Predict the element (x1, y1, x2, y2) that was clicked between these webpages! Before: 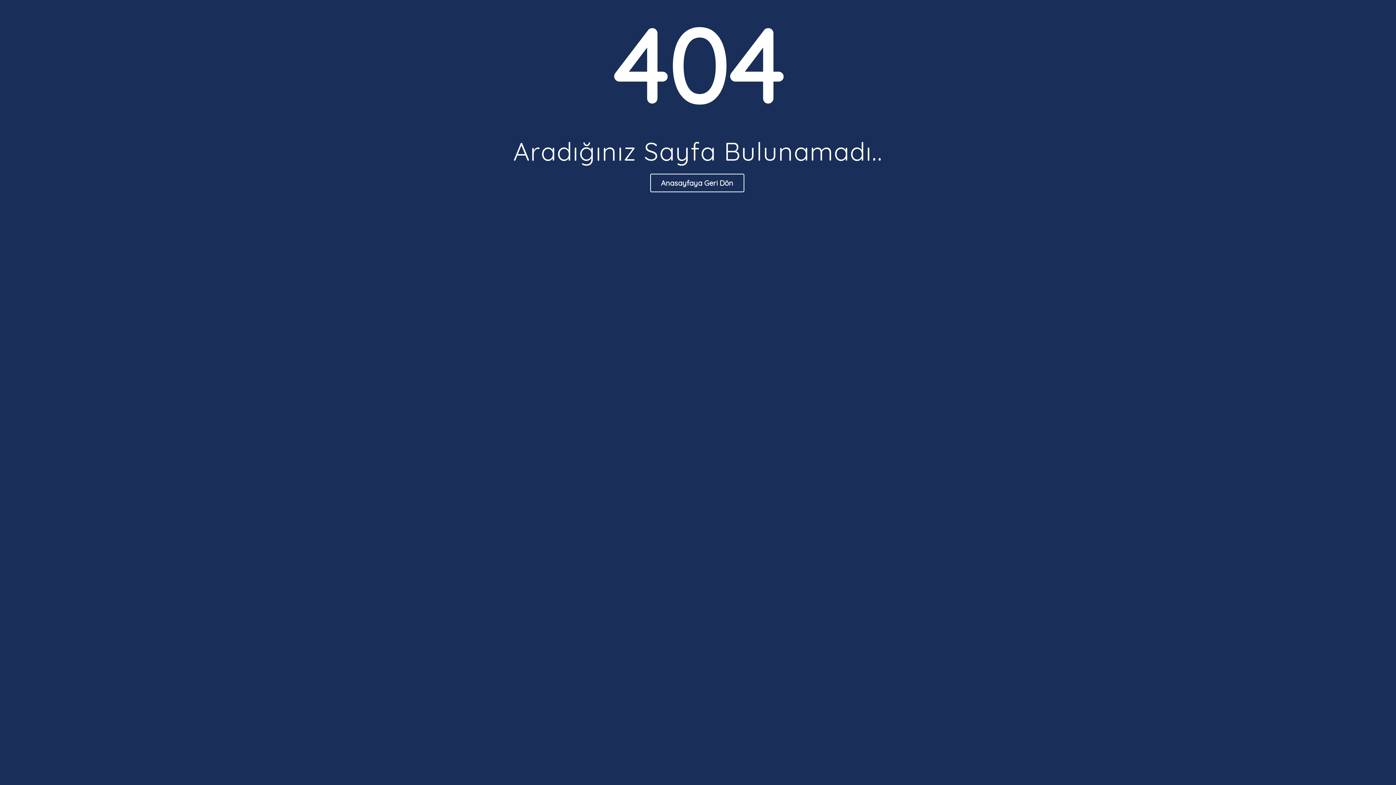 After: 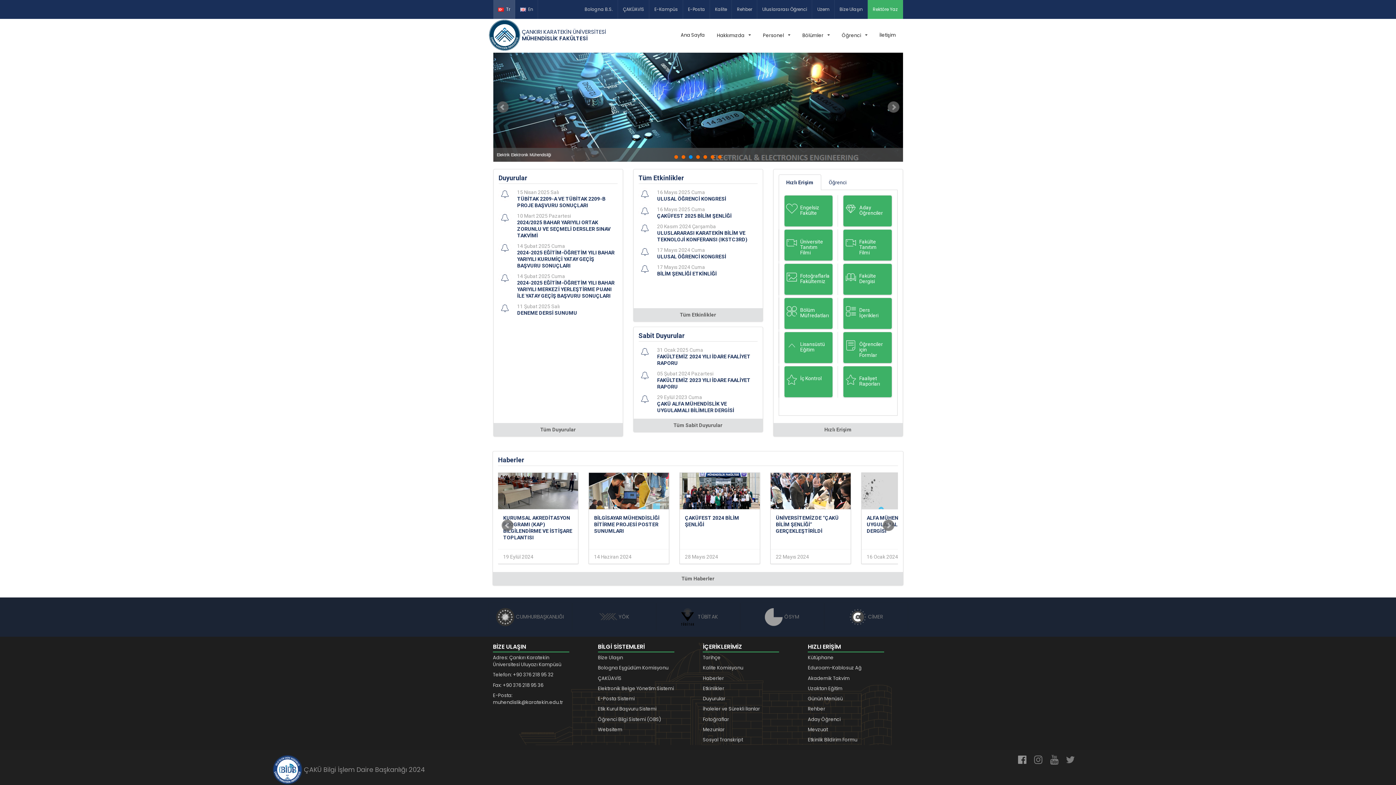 Action: bbox: (650, 173, 744, 192) label: Anasayfaya Geri Dön